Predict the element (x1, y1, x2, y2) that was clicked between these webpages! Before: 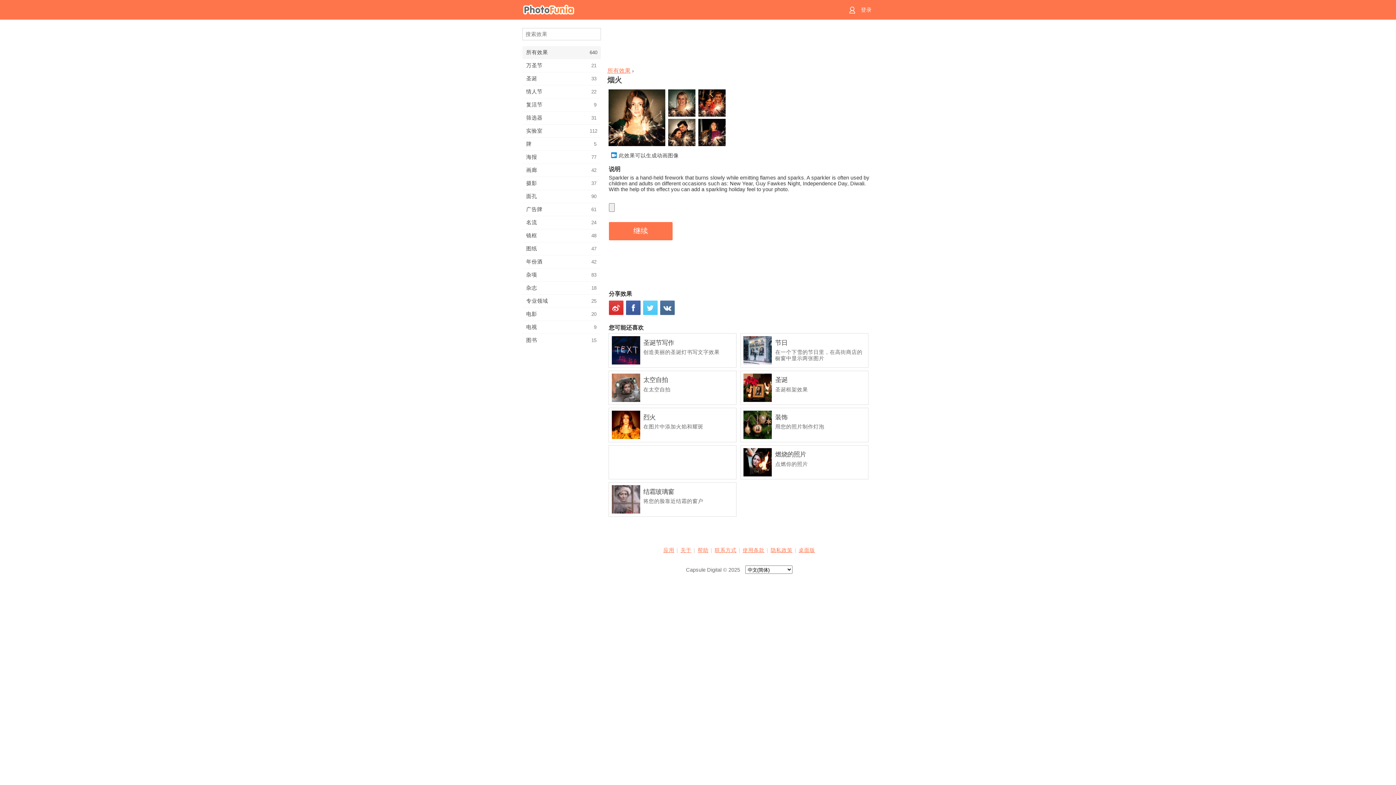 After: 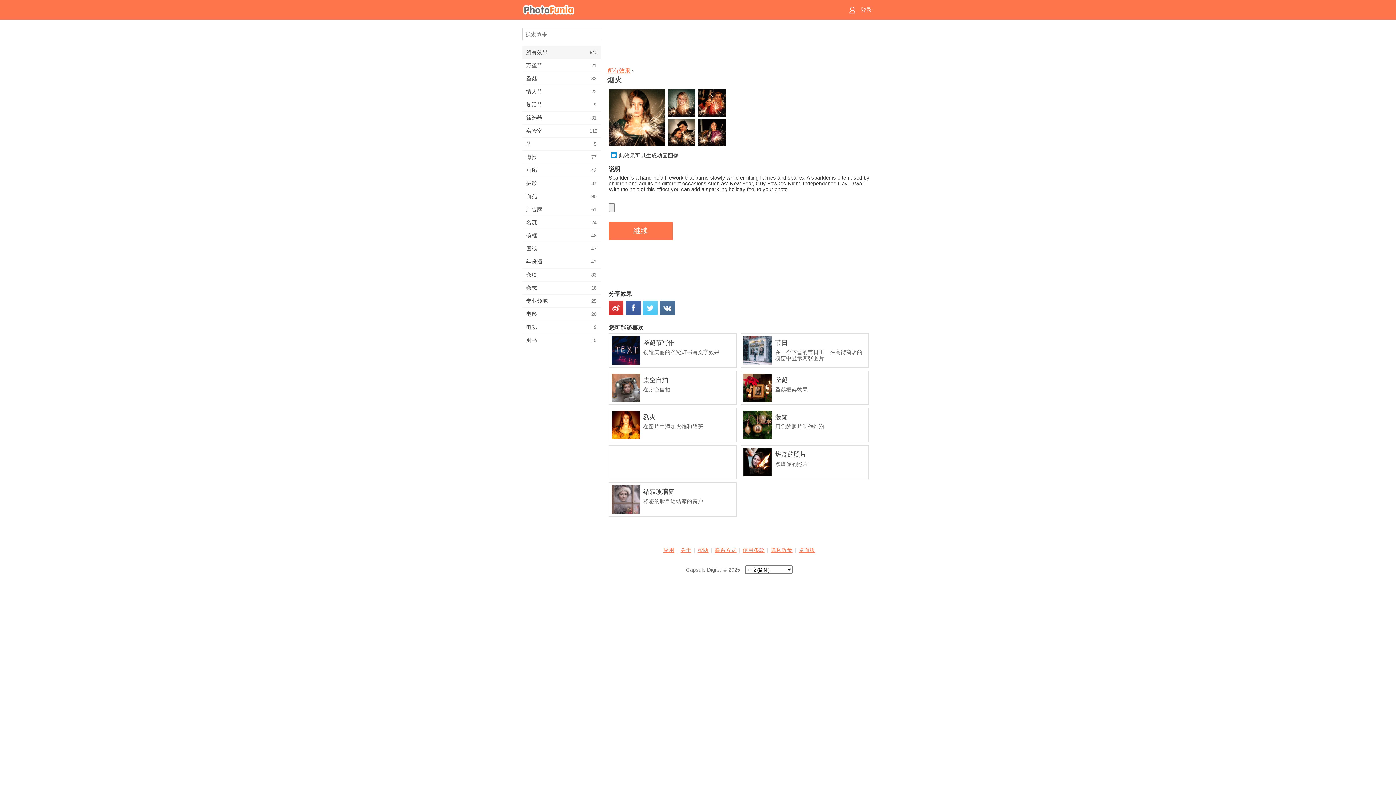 Action: bbox: (611, 448, 733, 476)